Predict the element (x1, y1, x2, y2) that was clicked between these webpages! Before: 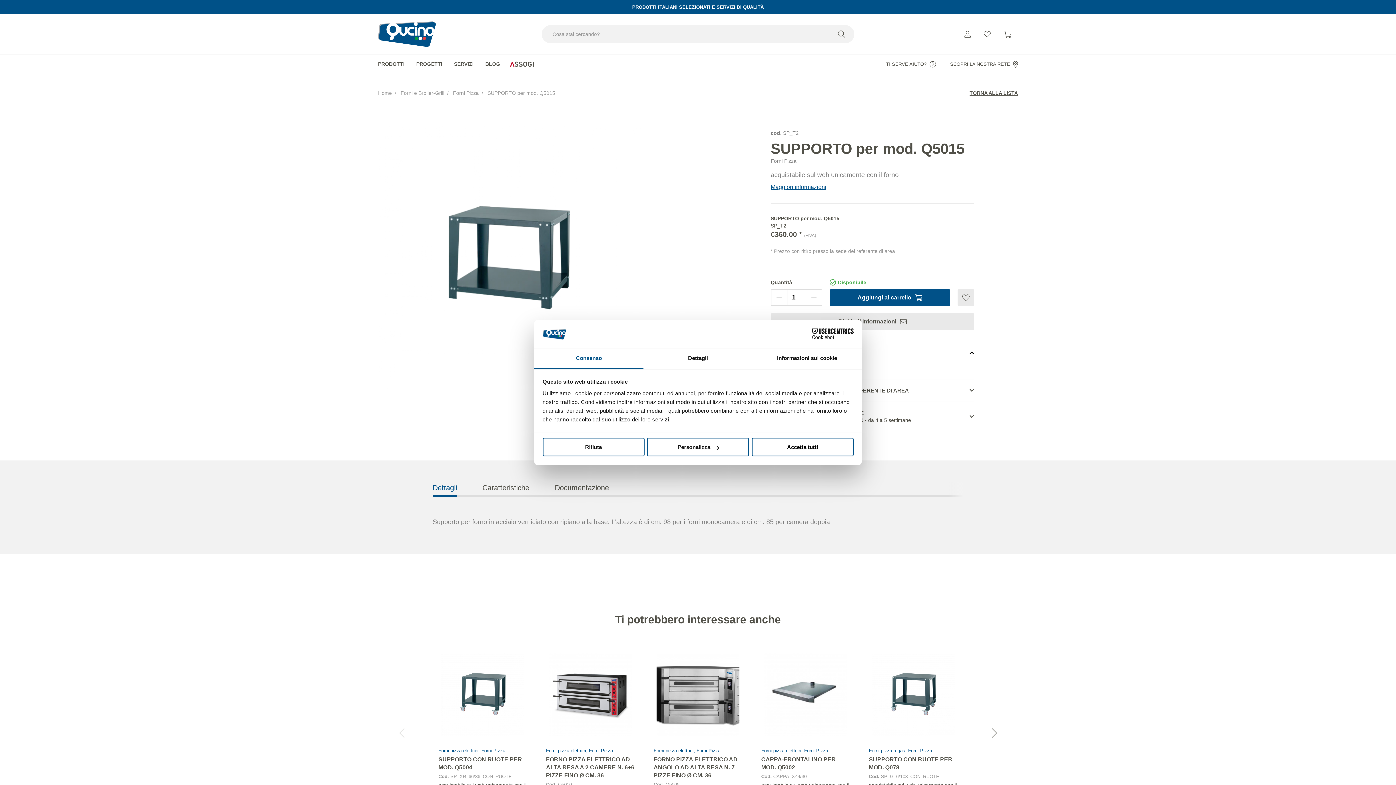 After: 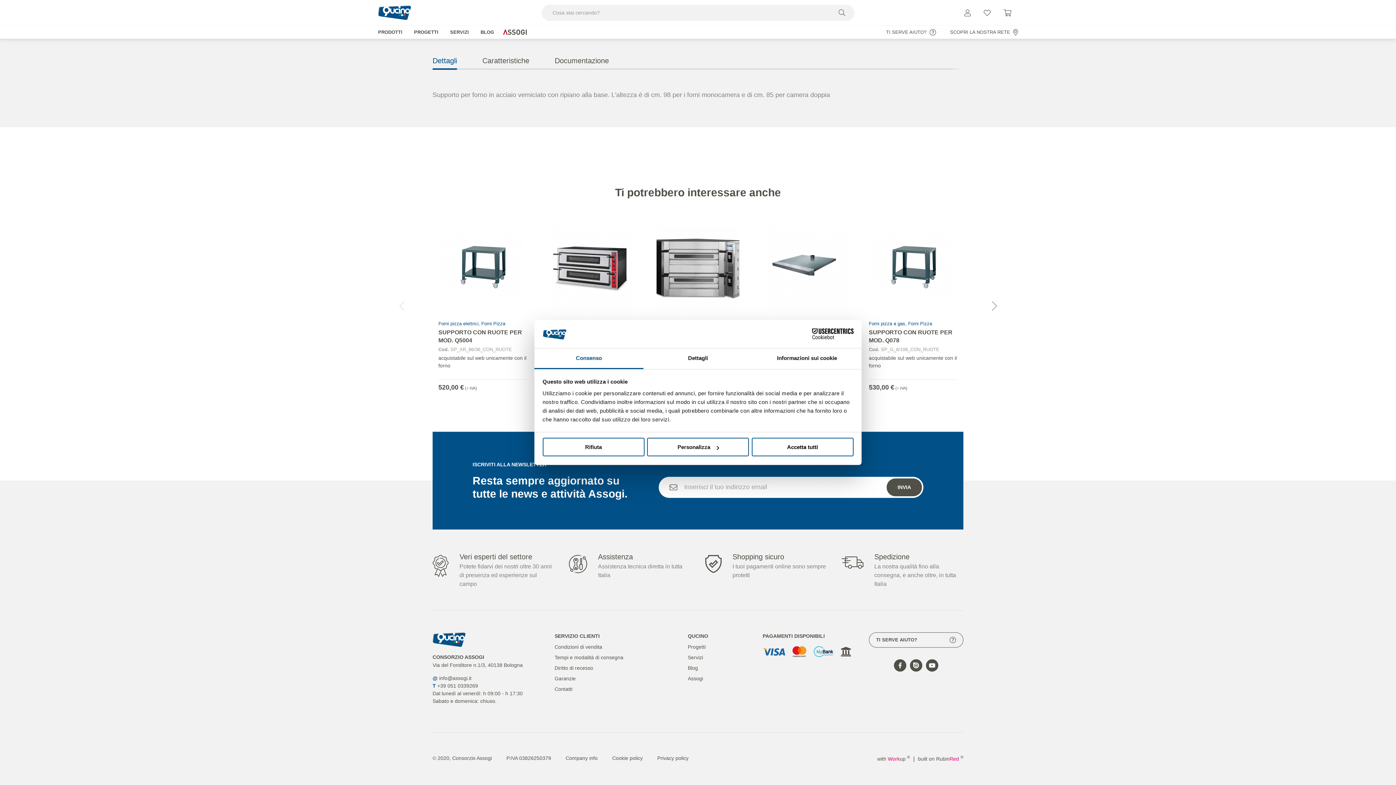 Action: label: Maggiori informazioni bbox: (770, 182, 826, 191)